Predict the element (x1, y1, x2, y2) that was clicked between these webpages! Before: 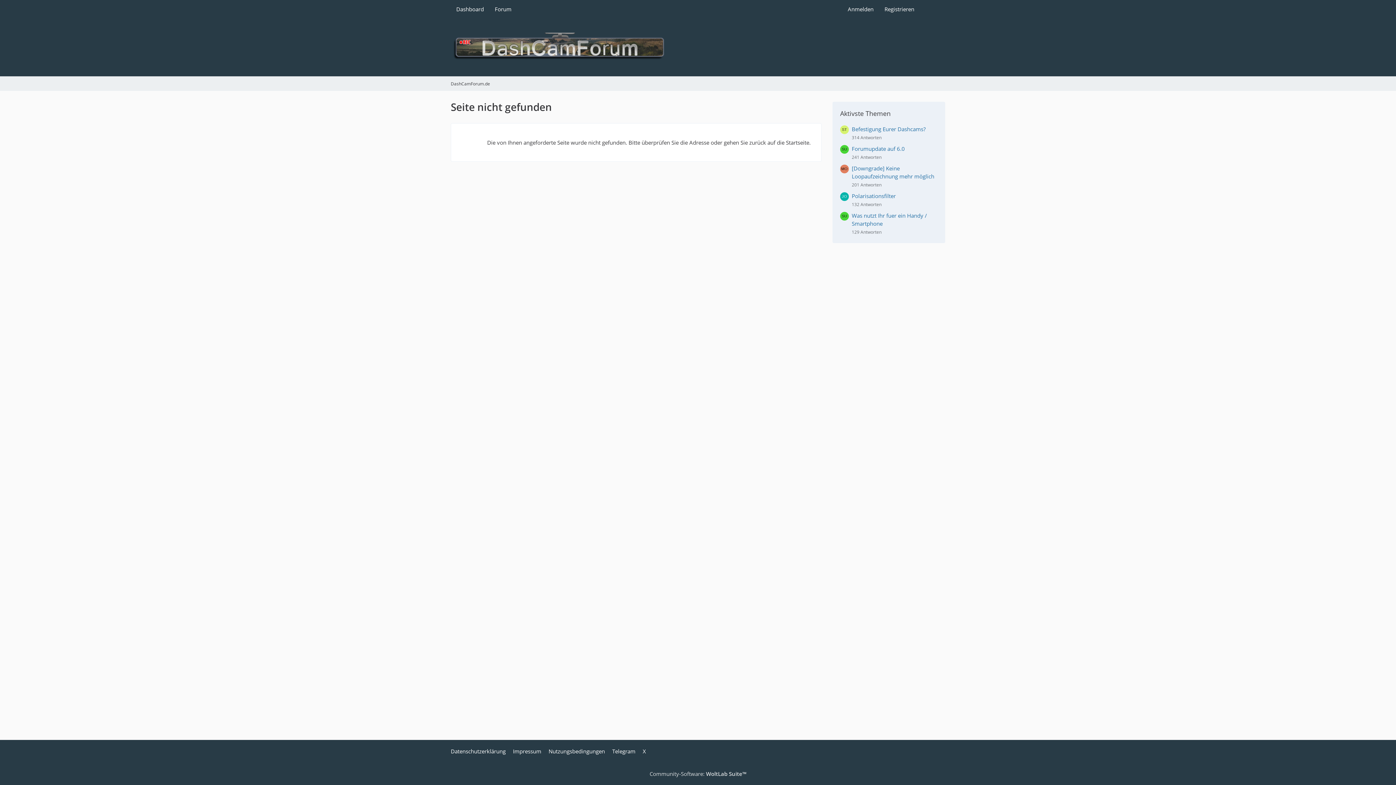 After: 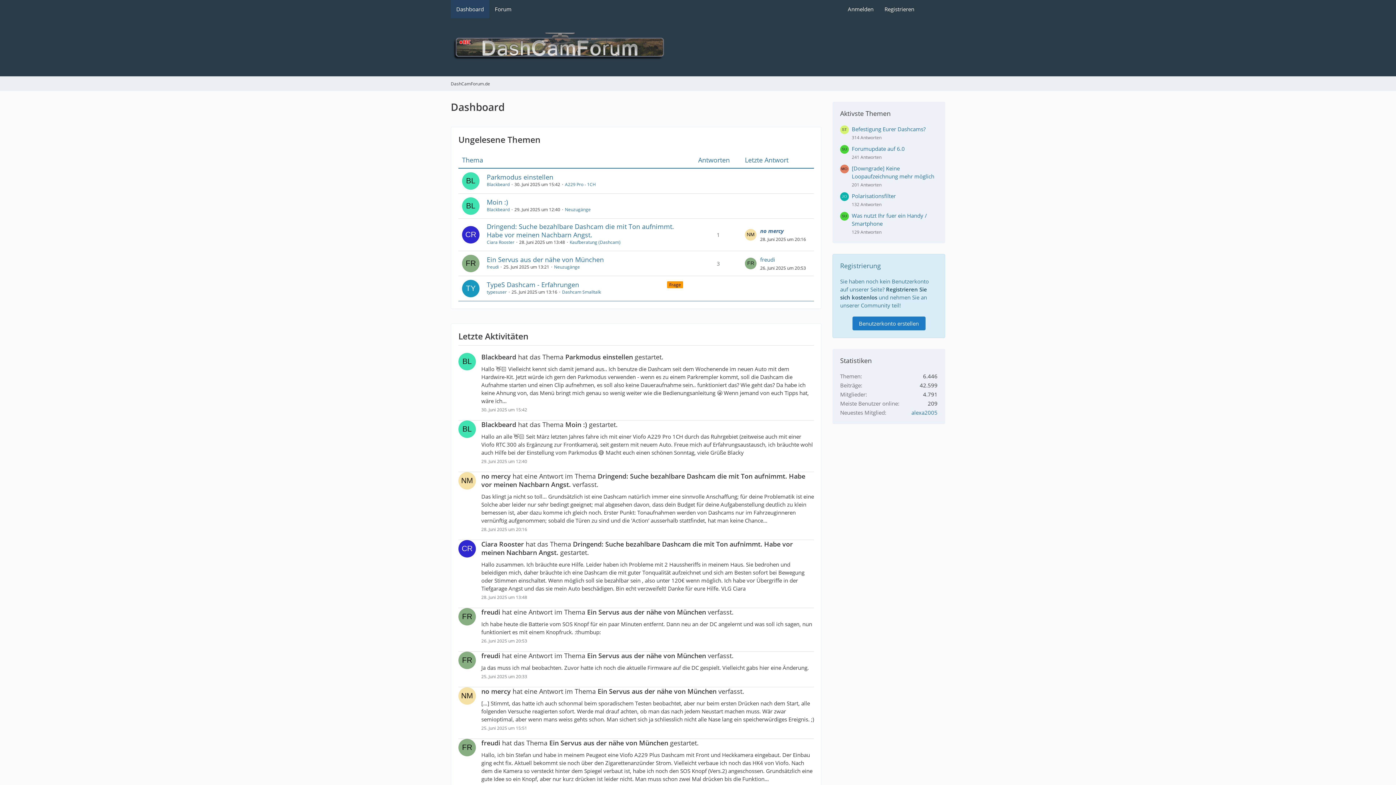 Action: bbox: (450, 0, 489, 18) label: Dashboard